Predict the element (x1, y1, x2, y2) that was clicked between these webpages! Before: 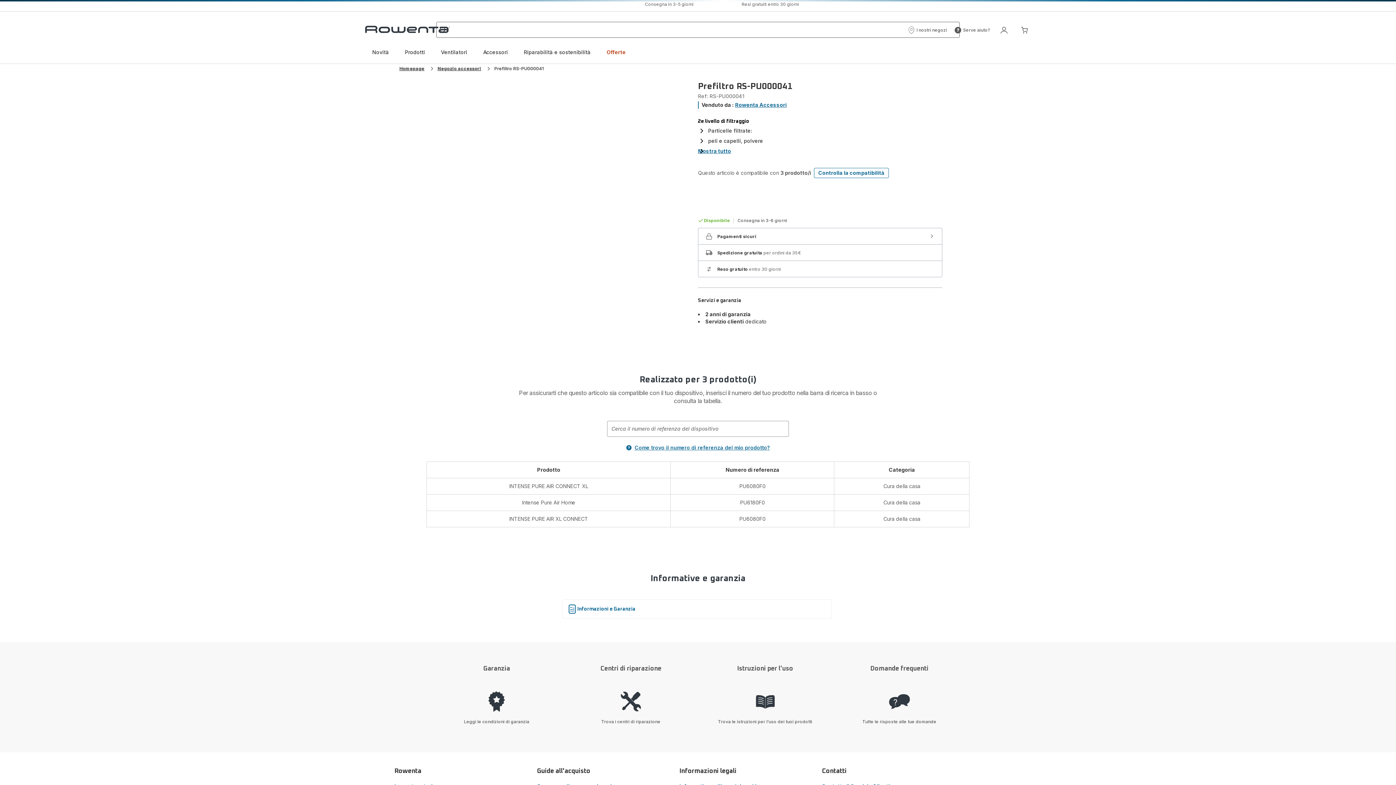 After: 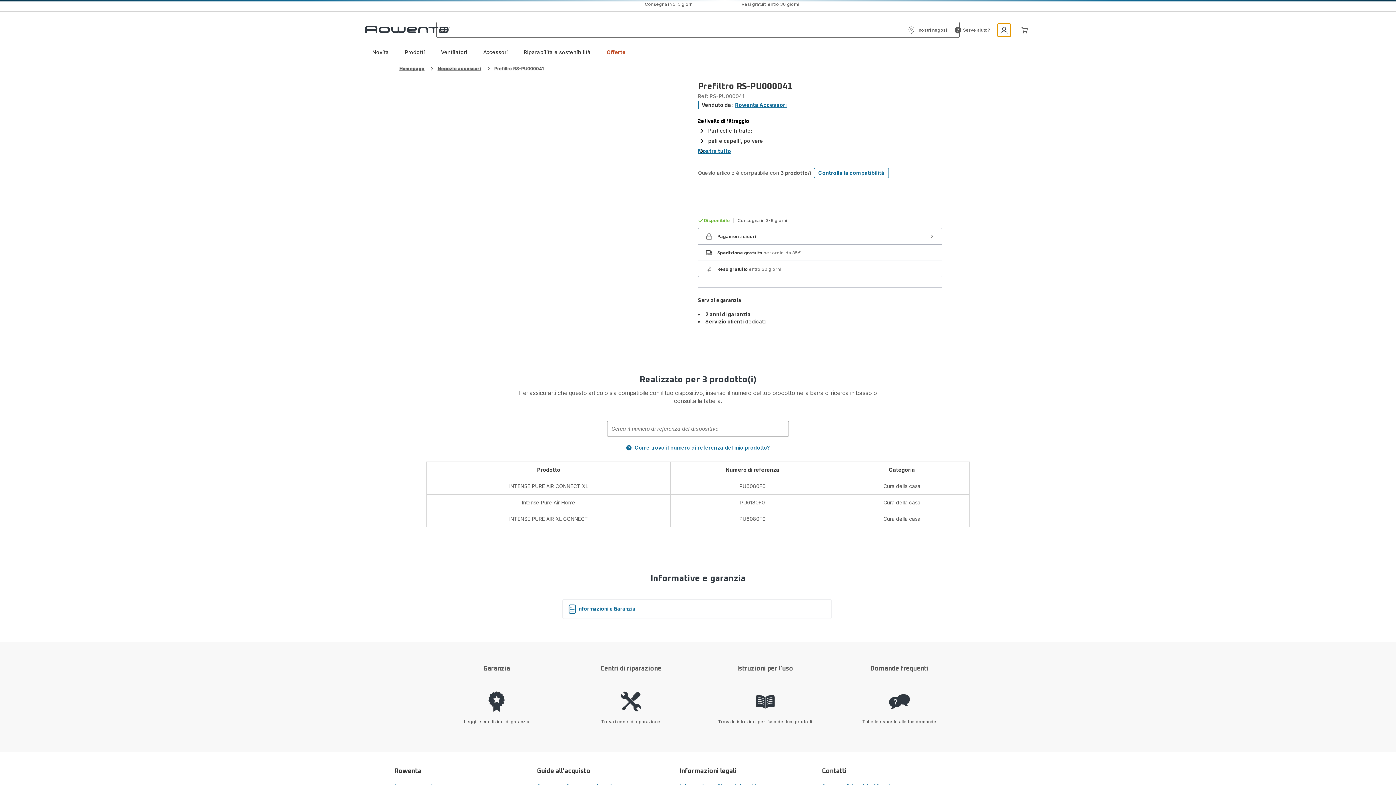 Action: label: Il mio account bbox: (997, 23, 1010, 36)